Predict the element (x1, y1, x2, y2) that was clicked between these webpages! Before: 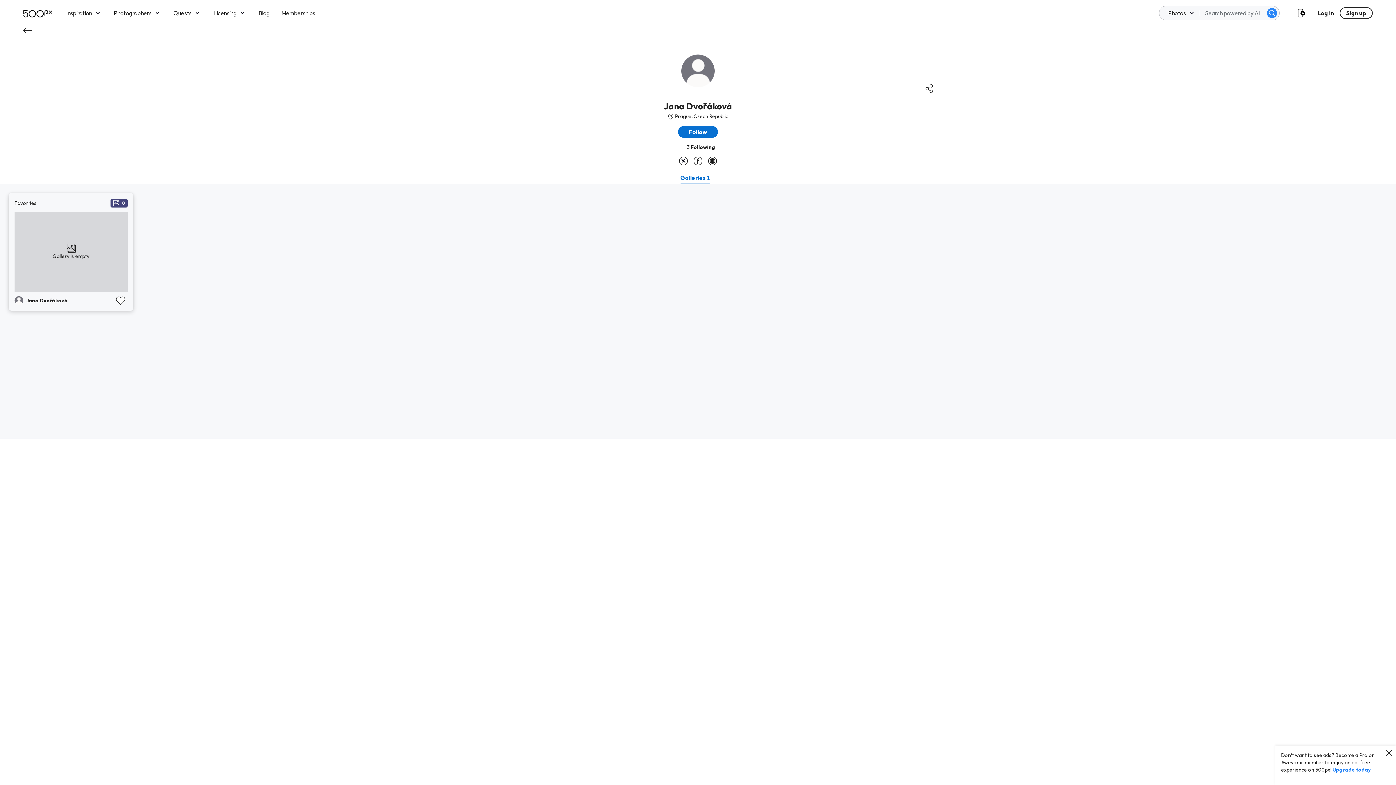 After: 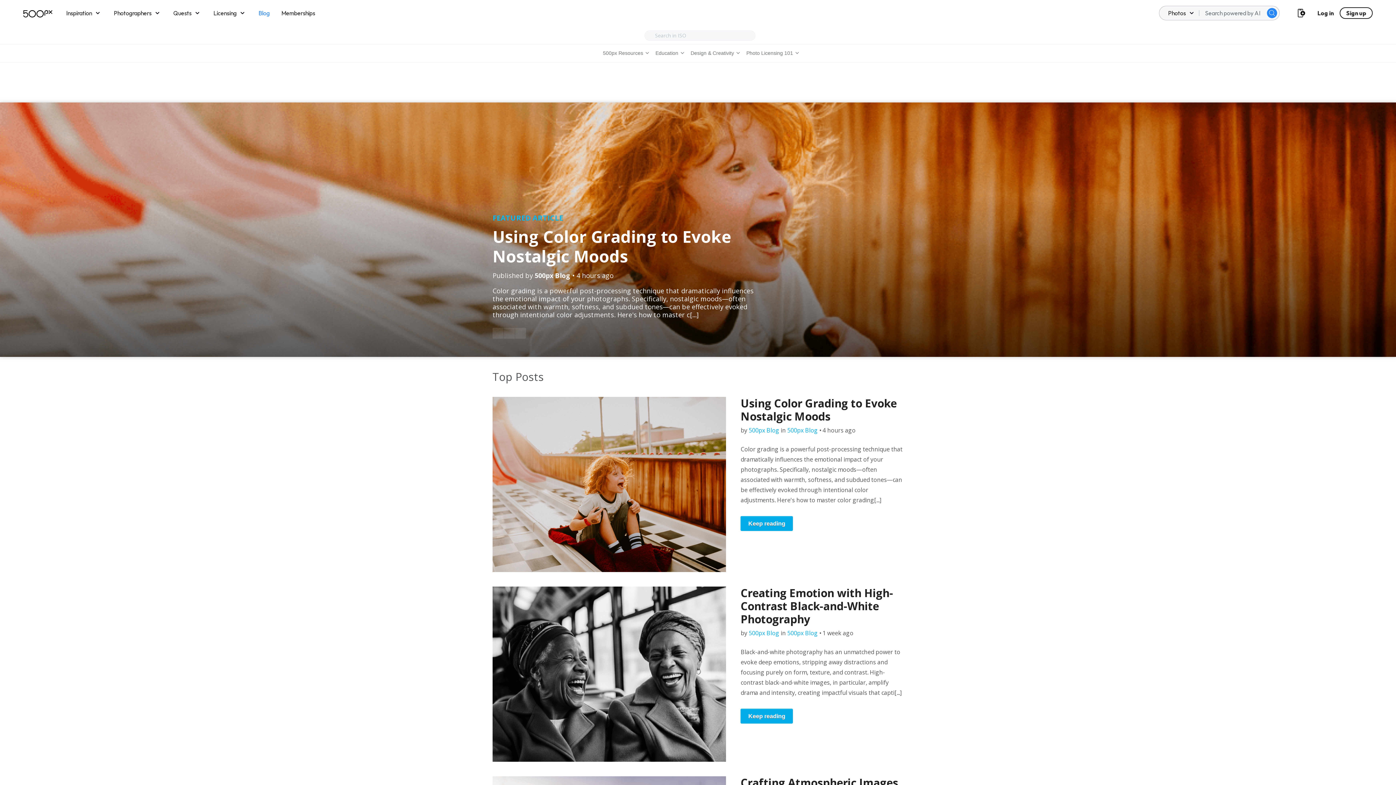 Action: bbox: (258, 7, 269, 18) label: Blog